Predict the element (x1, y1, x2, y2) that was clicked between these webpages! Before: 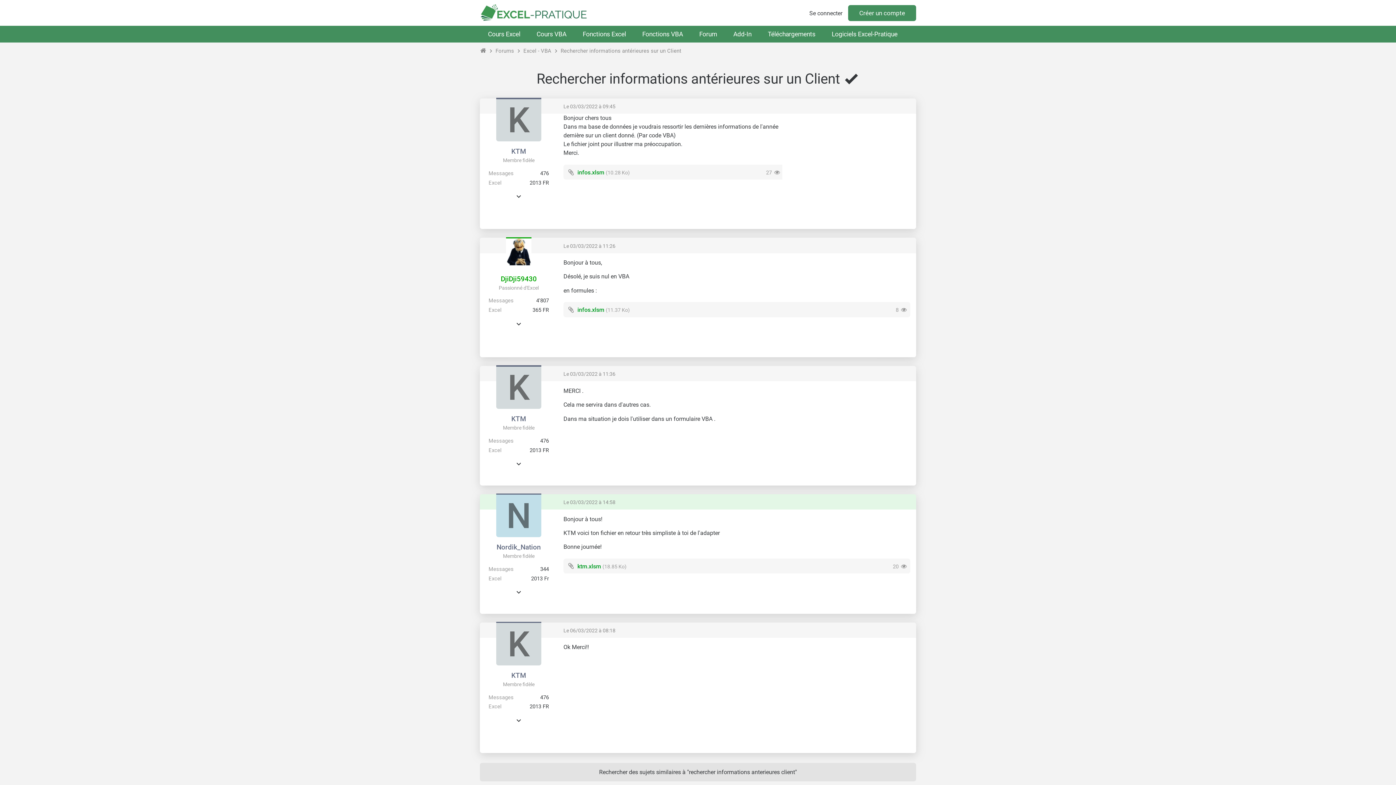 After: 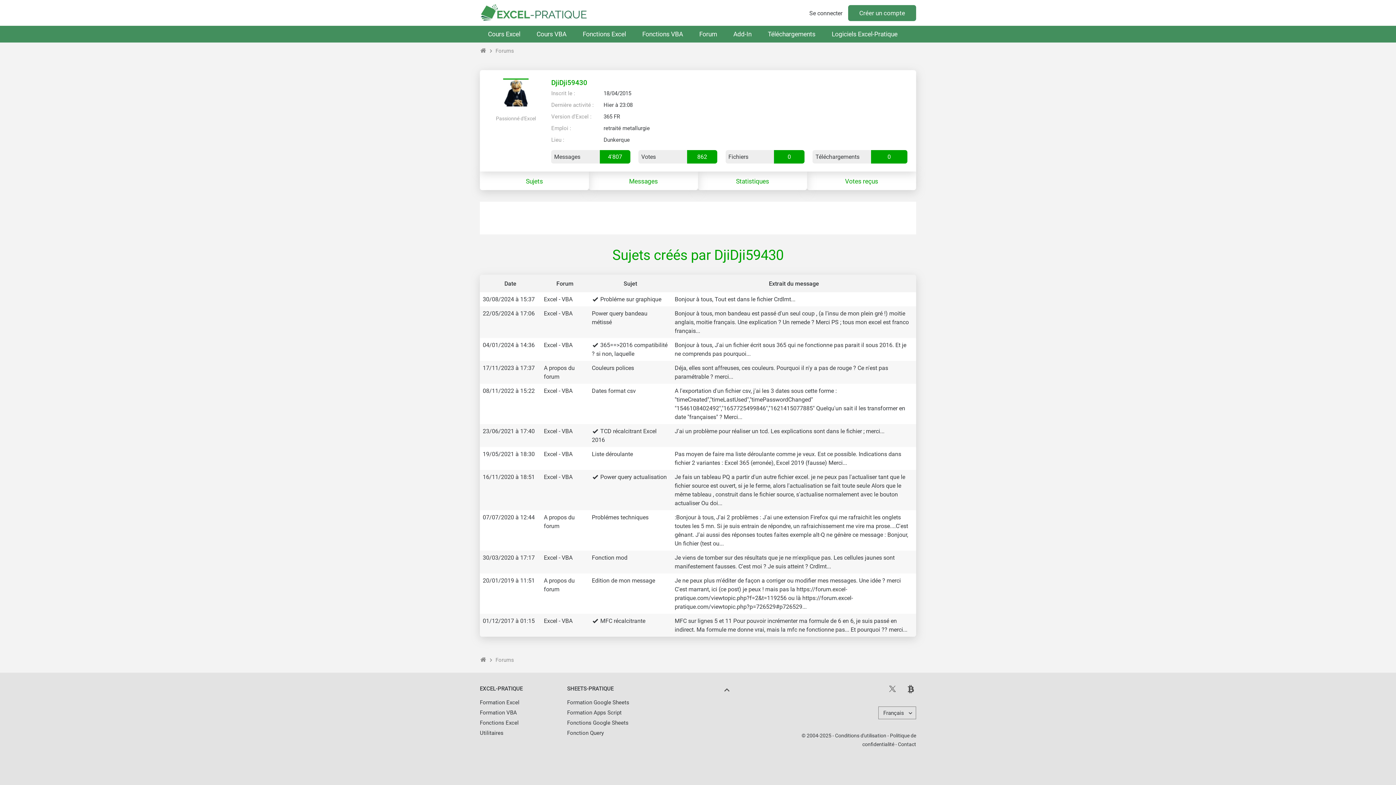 Action: label: DjiDji59430 bbox: (480, 274, 557, 283)